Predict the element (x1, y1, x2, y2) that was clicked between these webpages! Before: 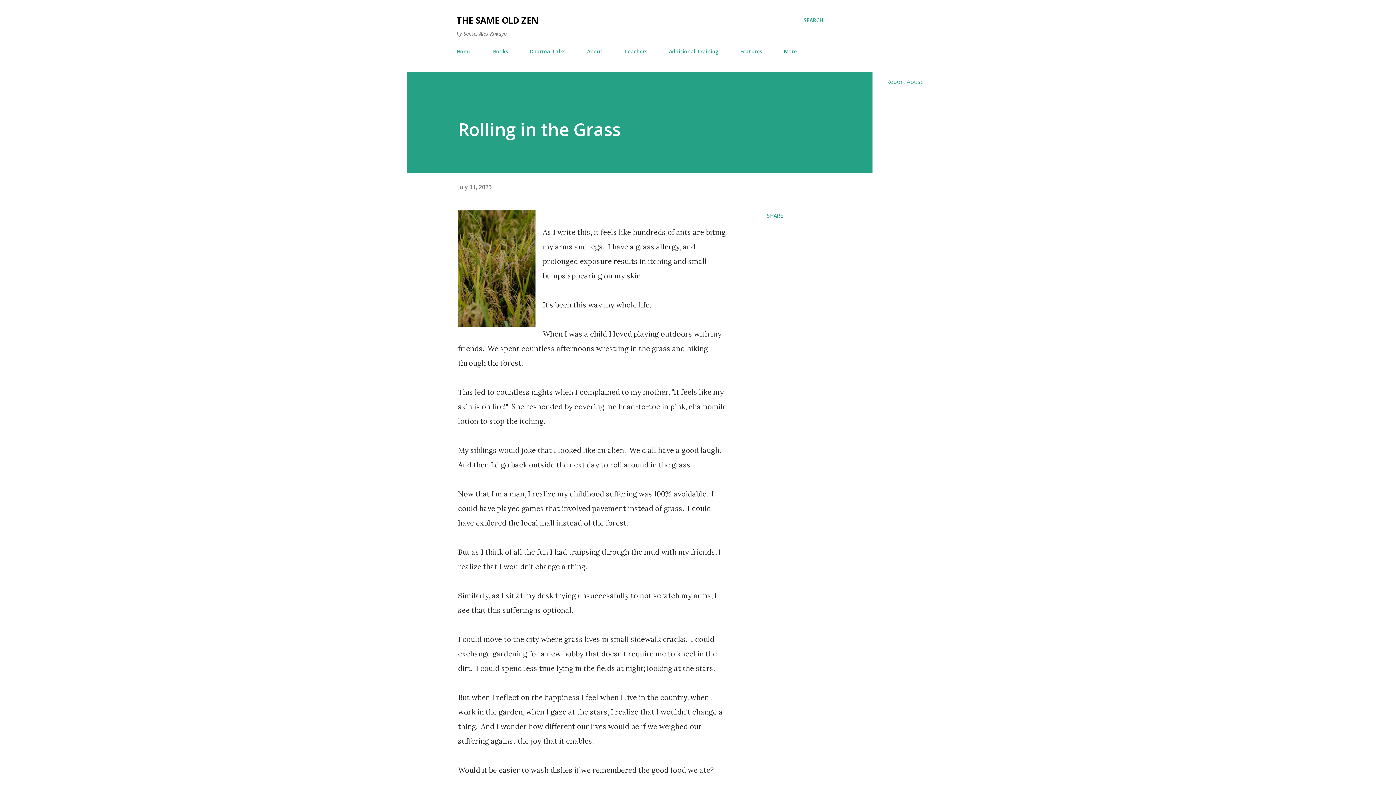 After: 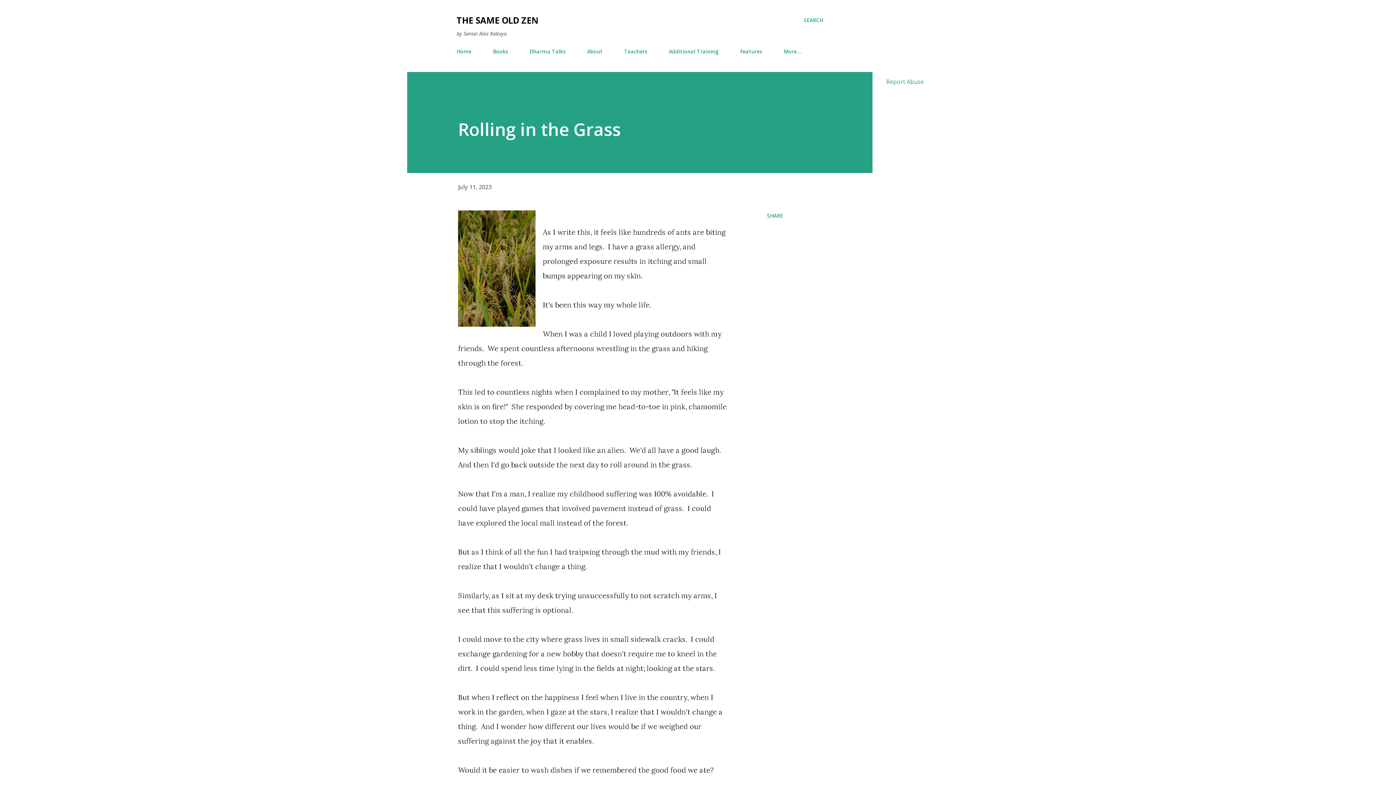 Action: label: Report Abuse bbox: (886, 77, 924, 85)